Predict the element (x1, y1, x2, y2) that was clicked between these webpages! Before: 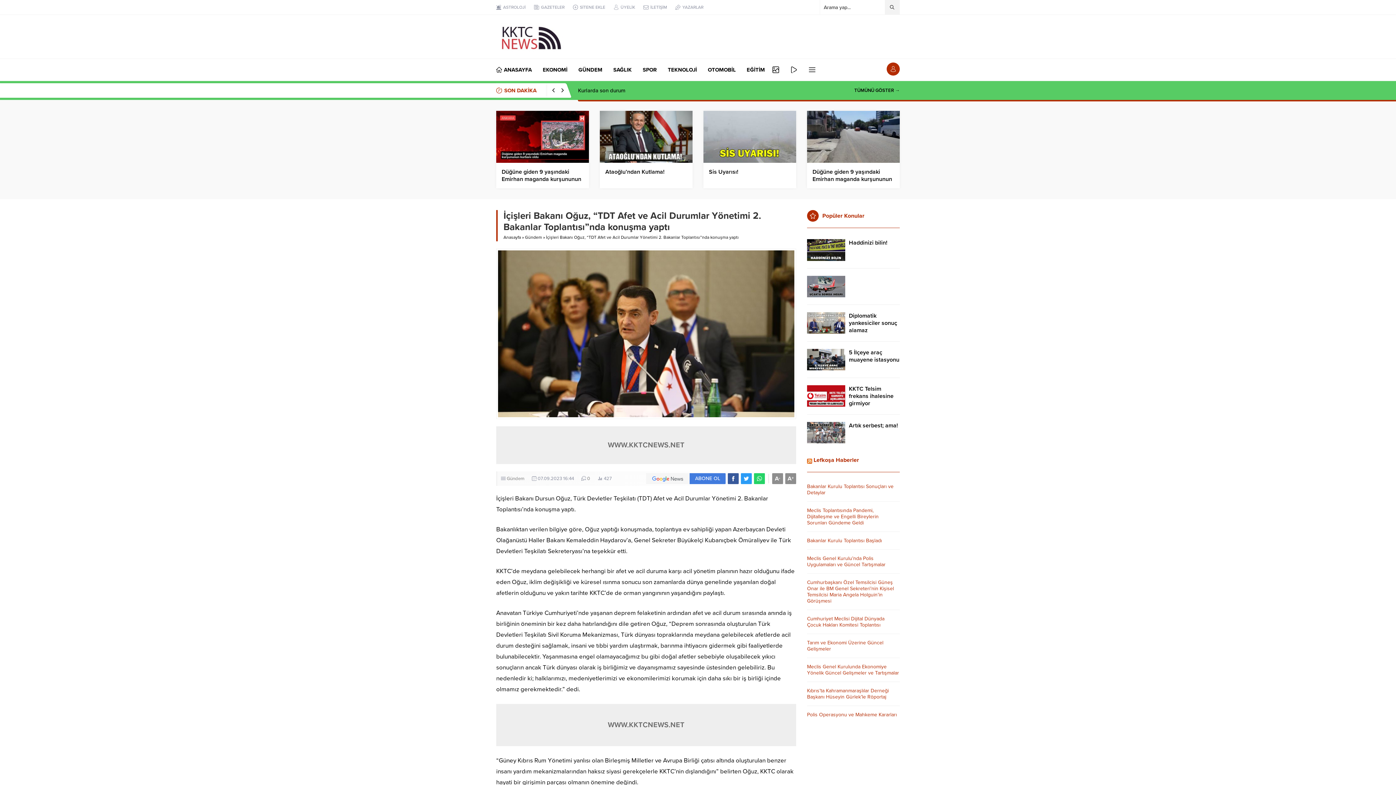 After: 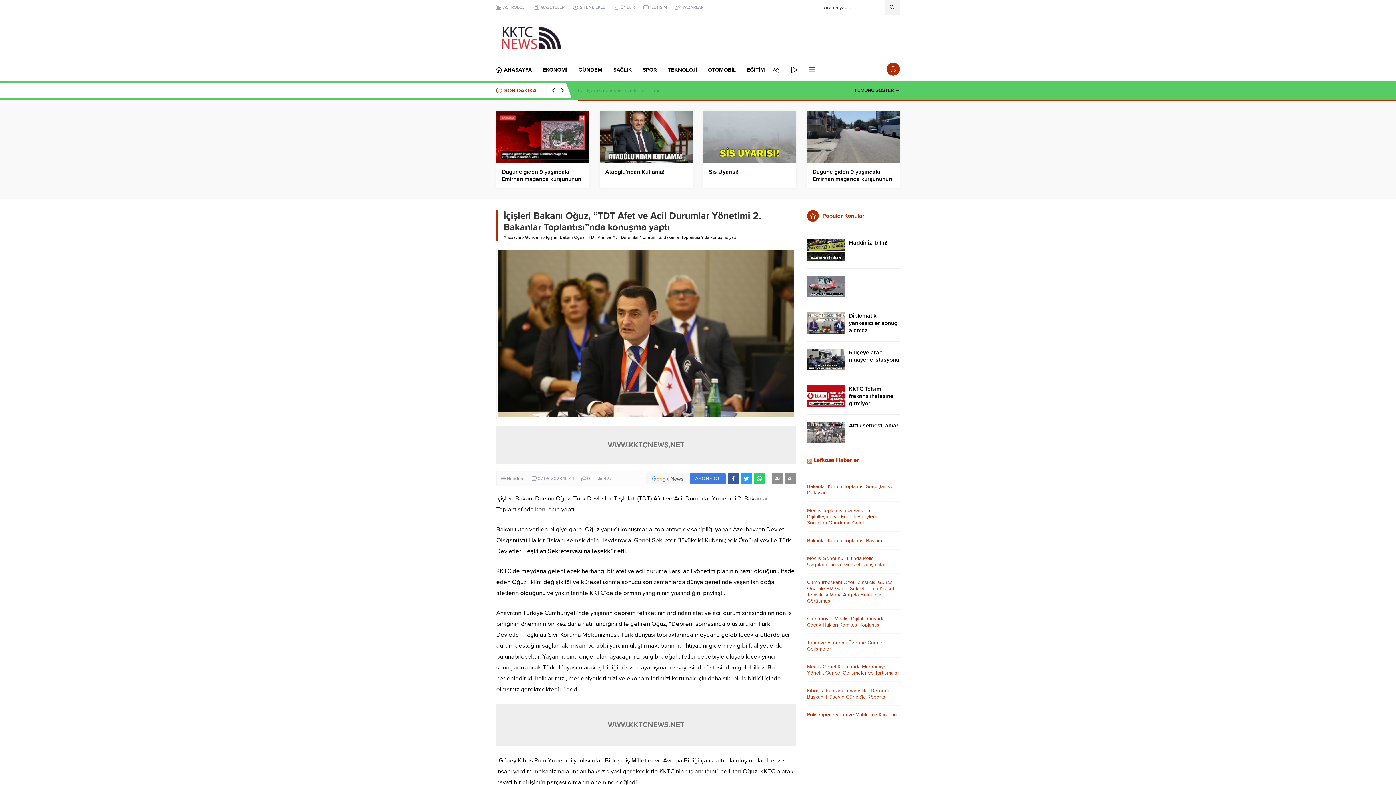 Action: bbox: (728, 473, 738, 484)